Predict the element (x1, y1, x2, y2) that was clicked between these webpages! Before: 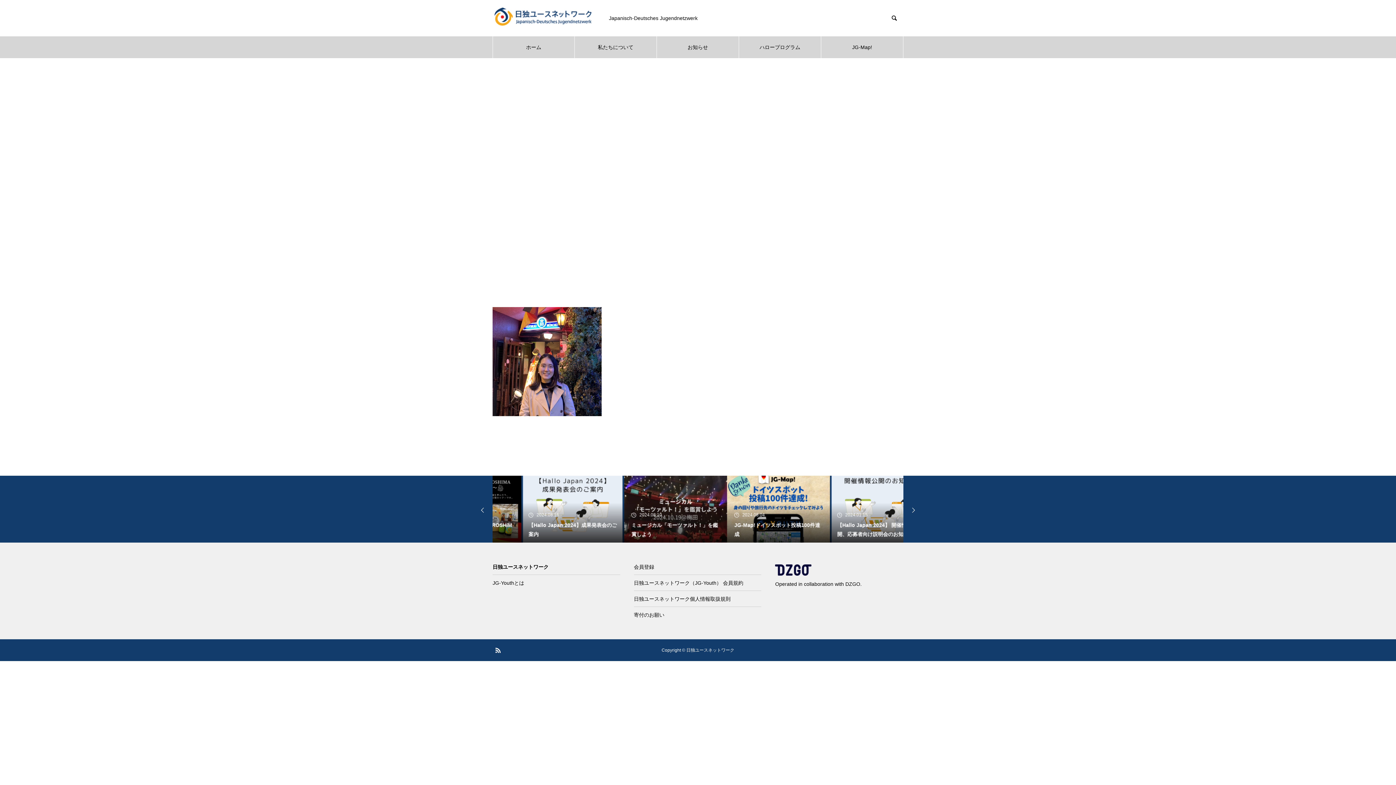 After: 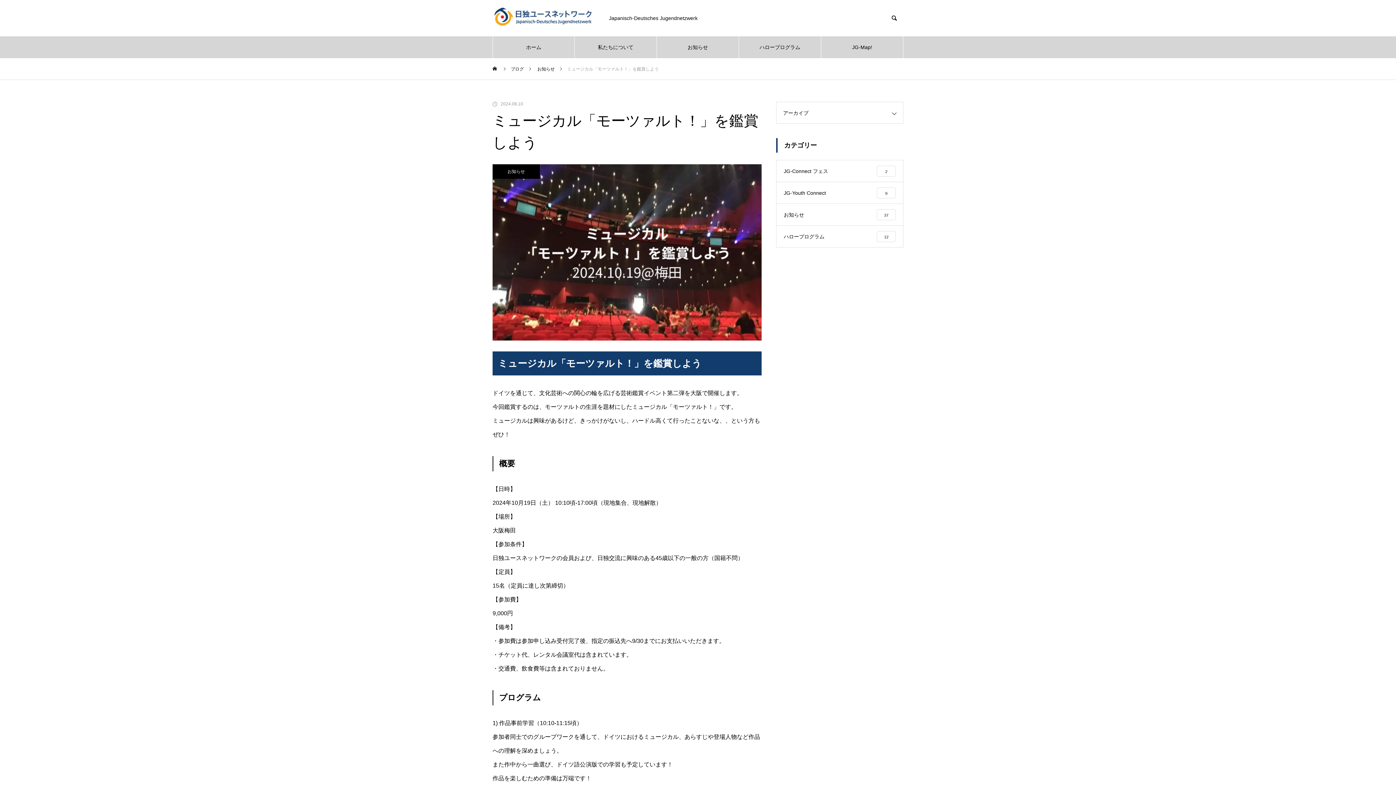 Action: bbox: (801, 476, 904, 542) label: 2024.08.10

ミュージカル「モーツァルト！」を鑑賞しよう